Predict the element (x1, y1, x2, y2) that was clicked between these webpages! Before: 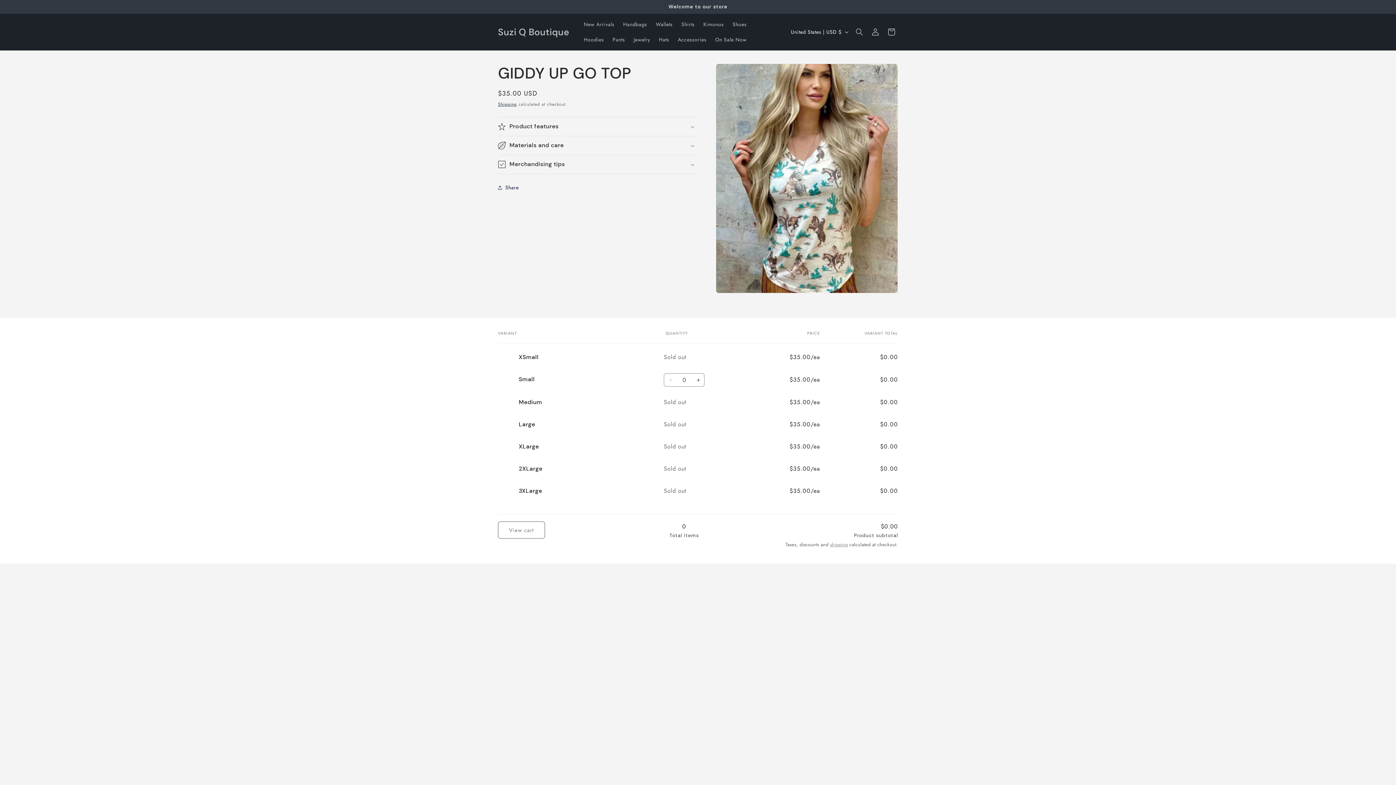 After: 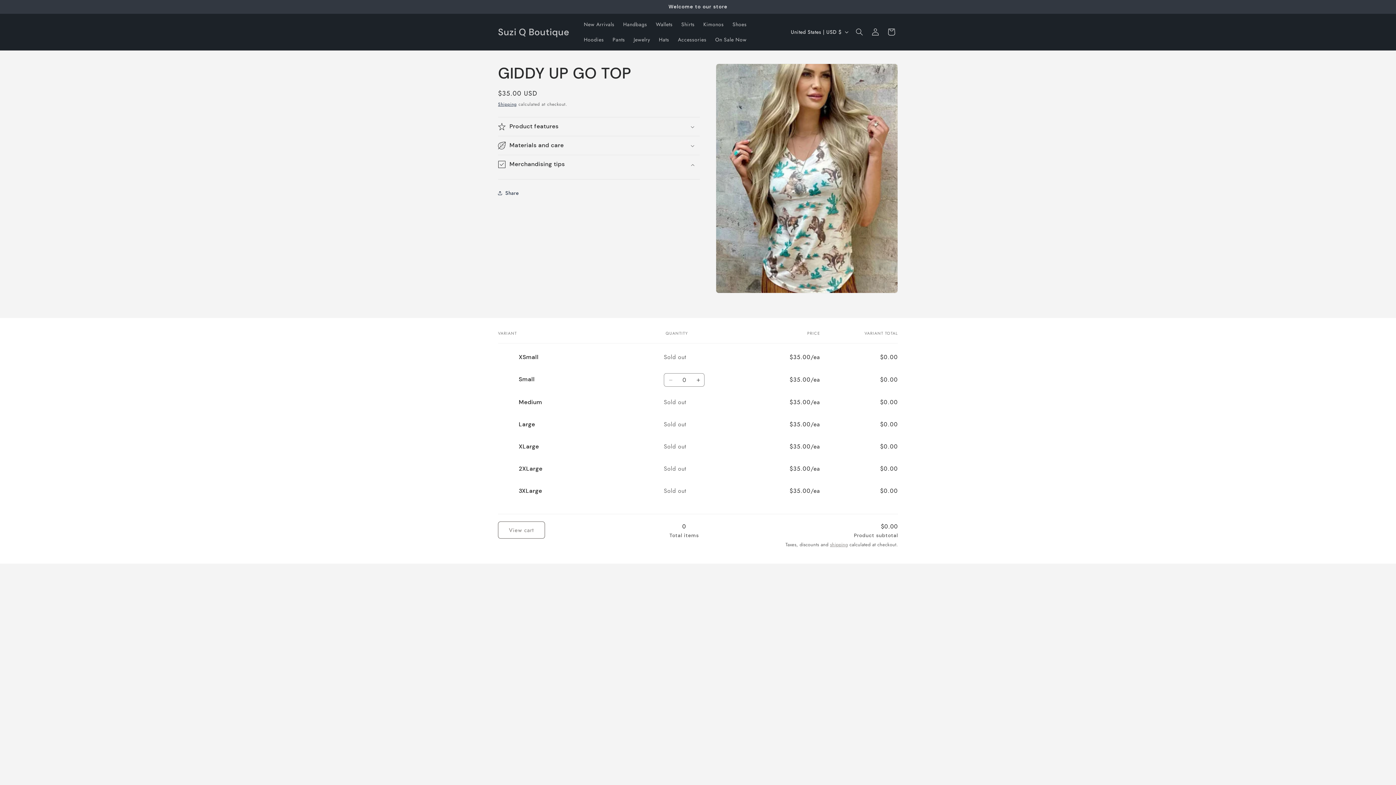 Action: bbox: (498, 155, 700, 173) label: Merchandising tips